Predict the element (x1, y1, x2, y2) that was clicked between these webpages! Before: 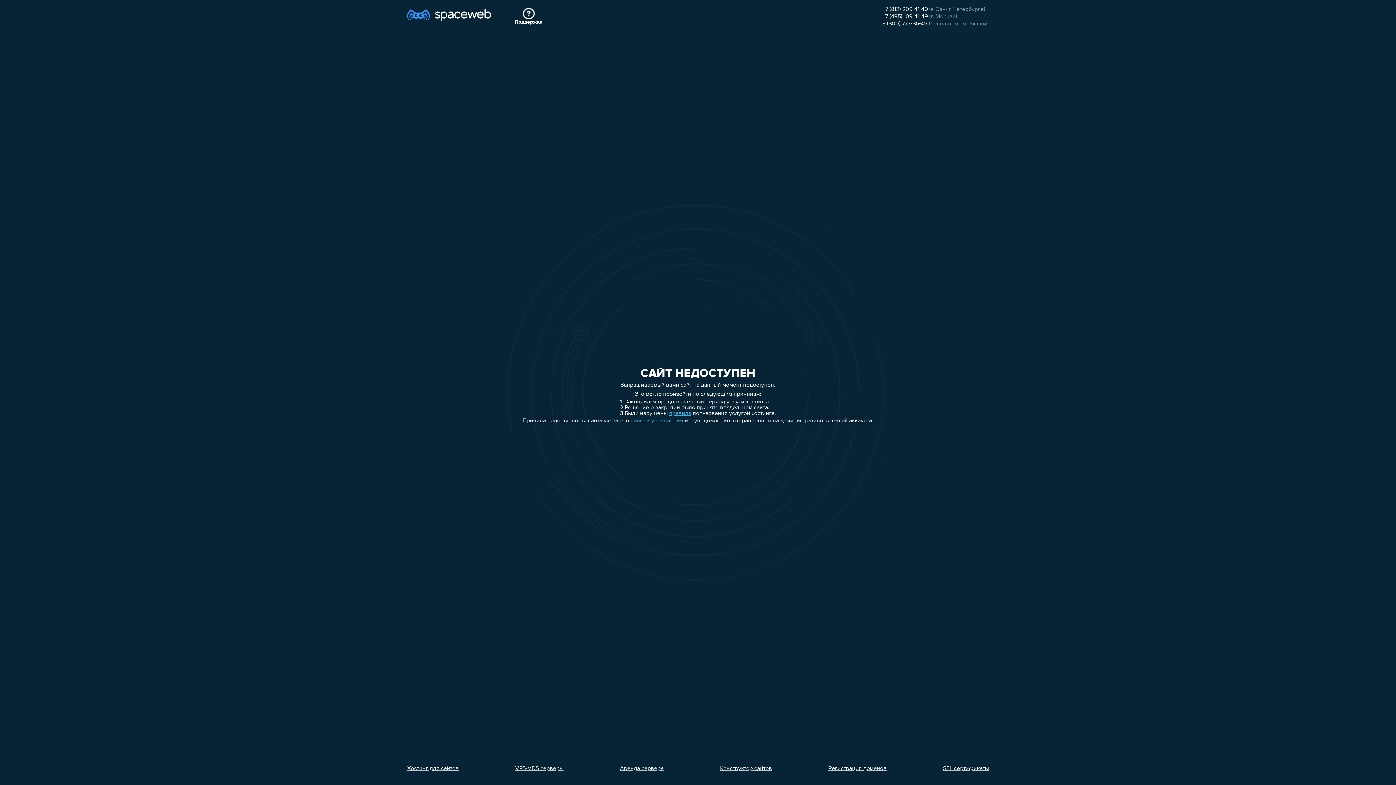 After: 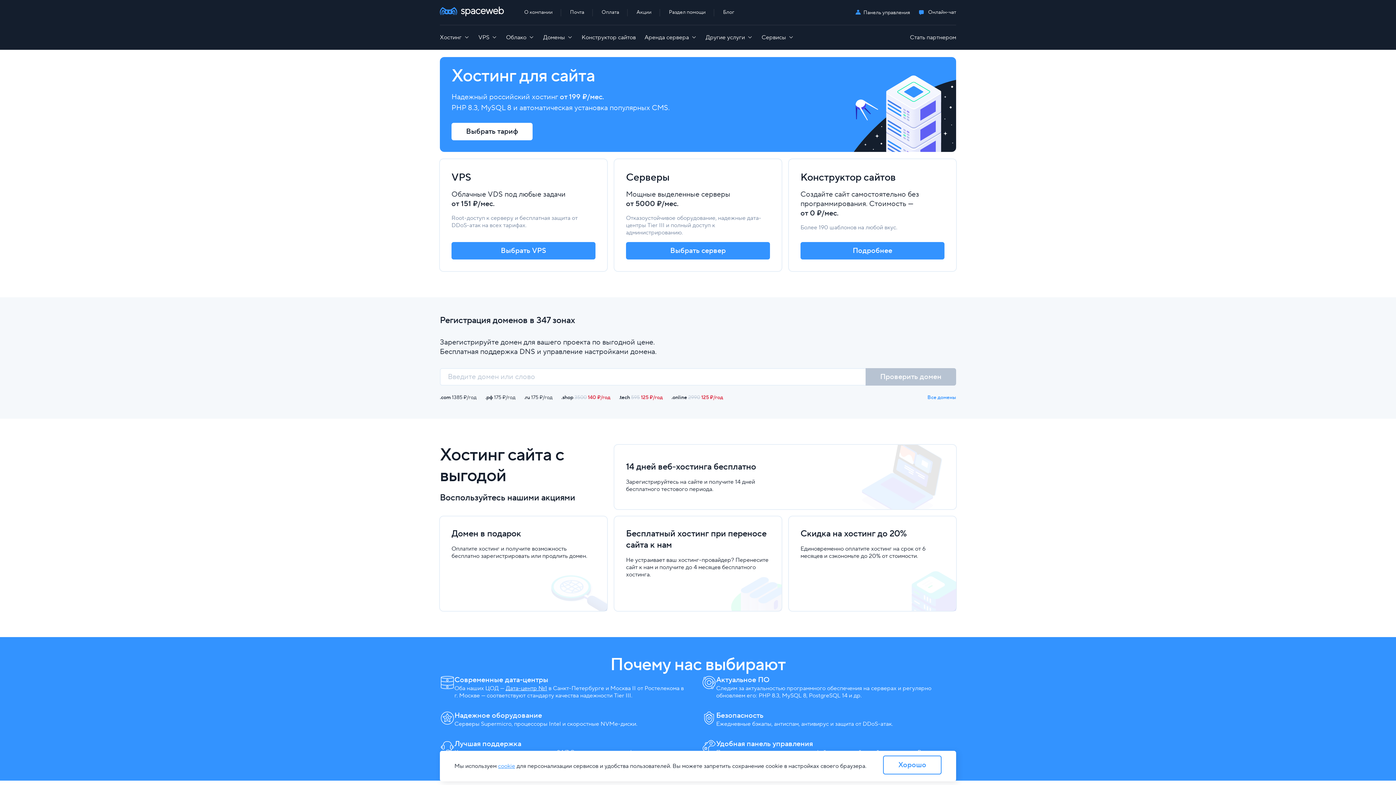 Action: bbox: (407, 7, 491, 26)